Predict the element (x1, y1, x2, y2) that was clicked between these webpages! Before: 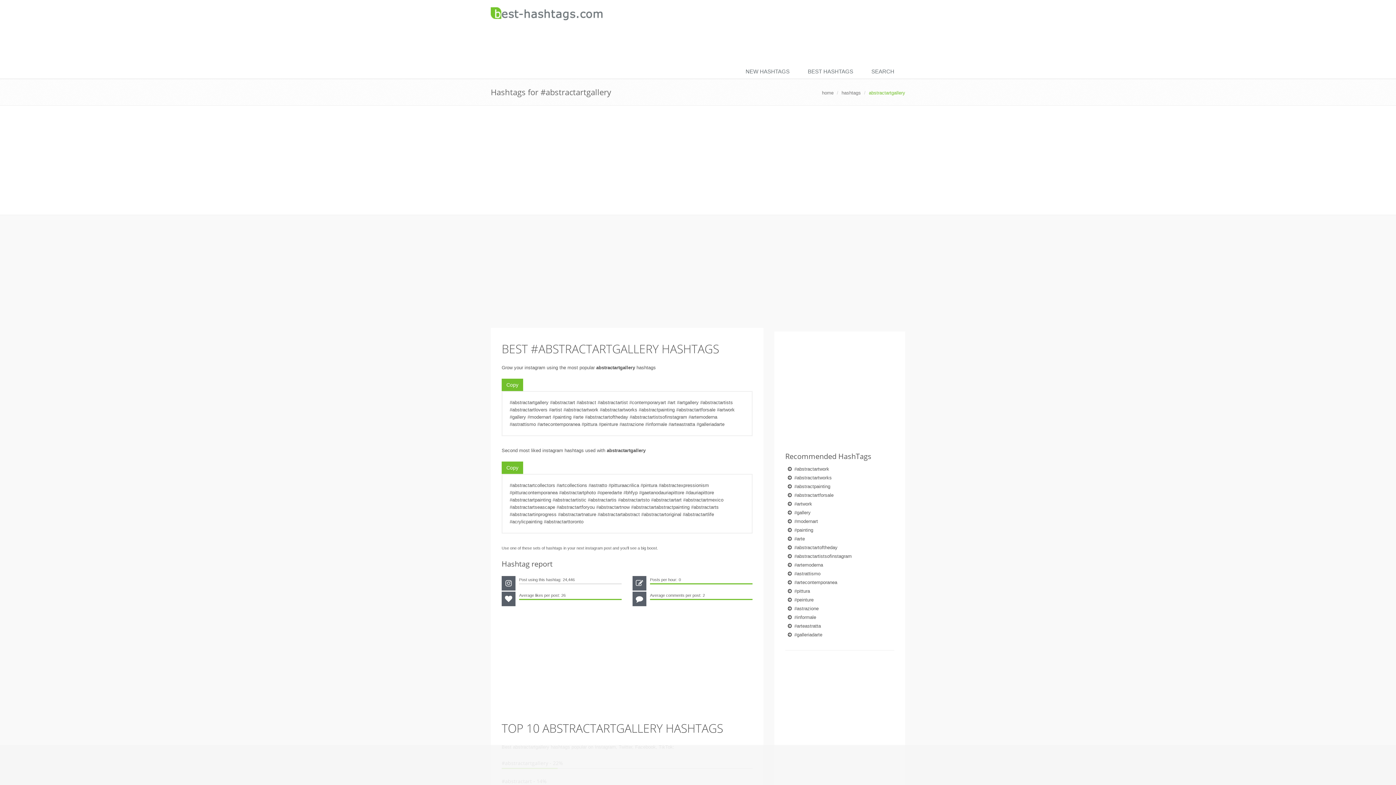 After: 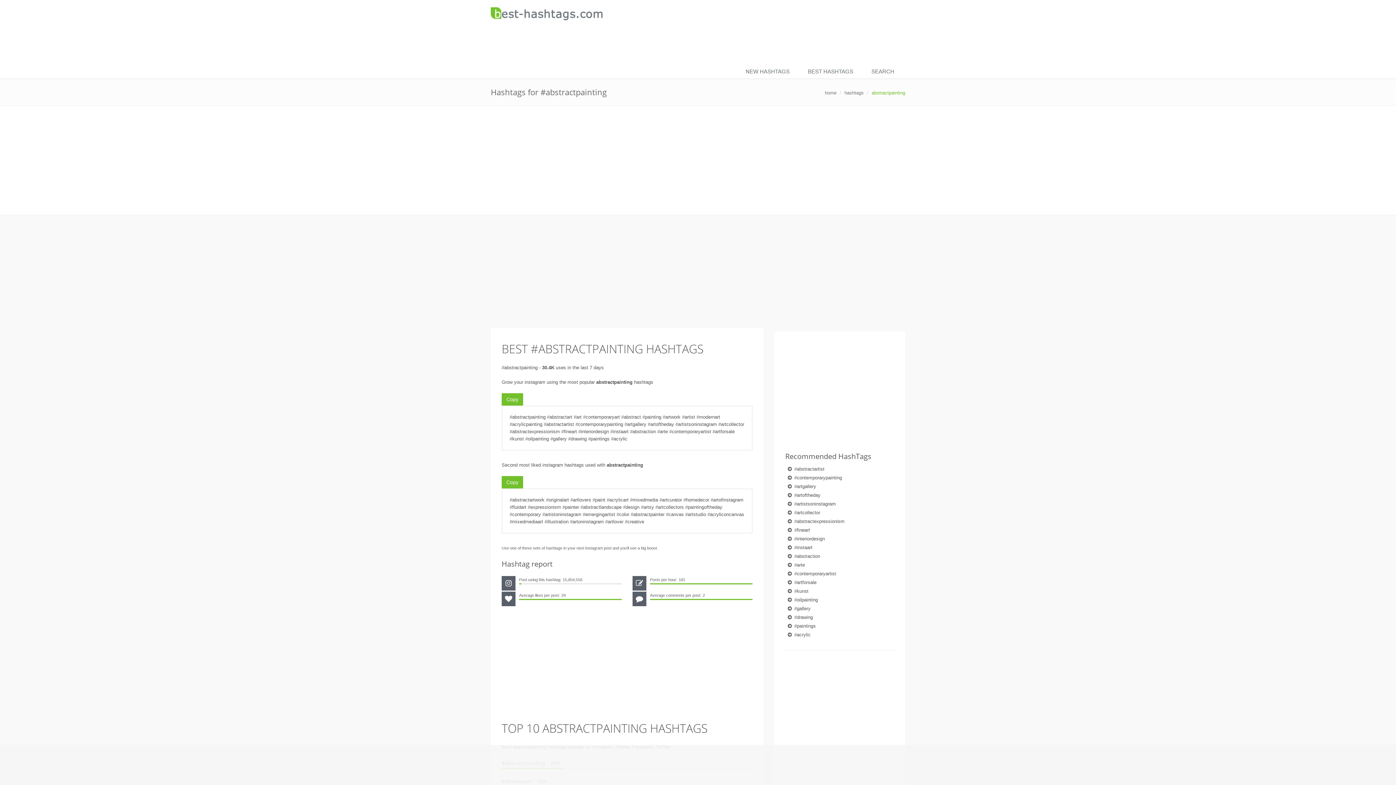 Action: label: #abstractpainting bbox: (794, 484, 830, 489)